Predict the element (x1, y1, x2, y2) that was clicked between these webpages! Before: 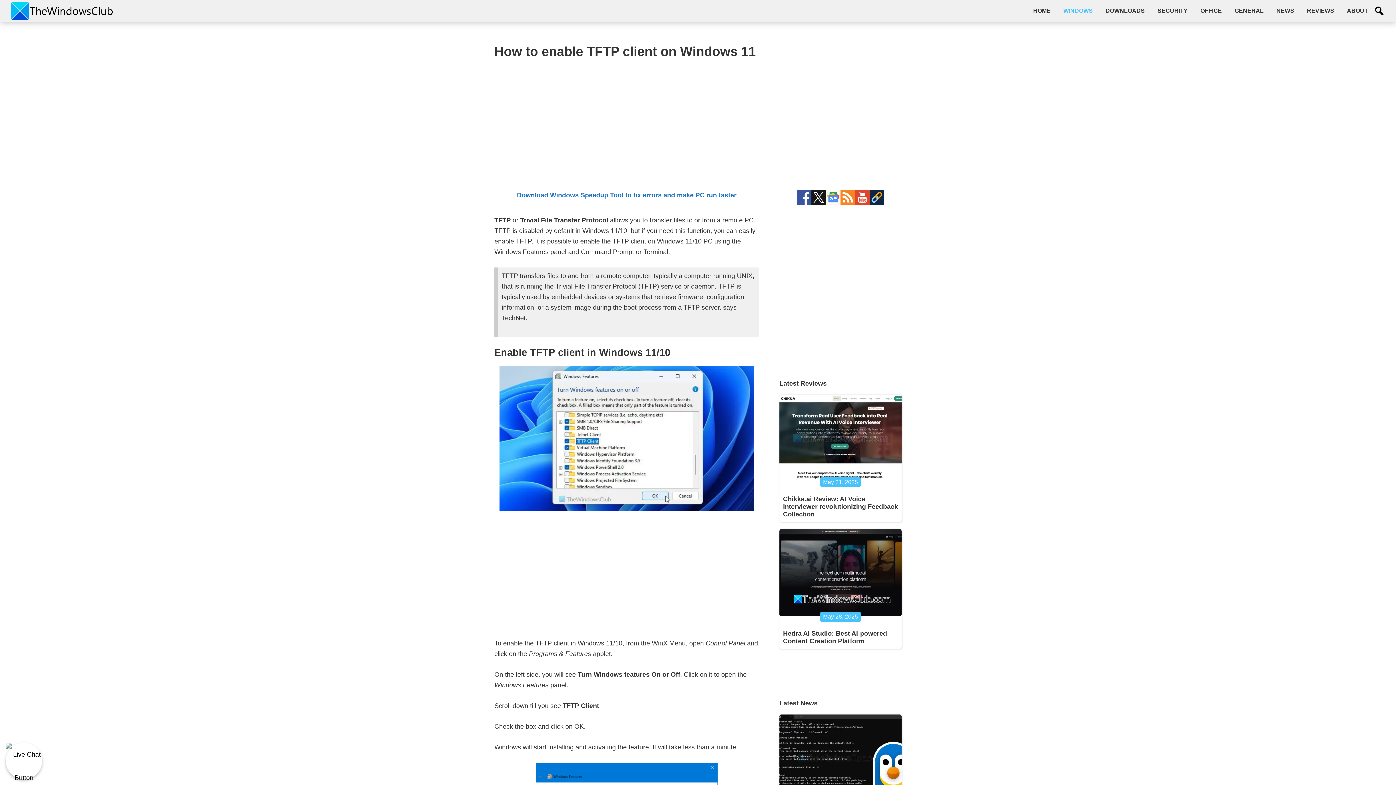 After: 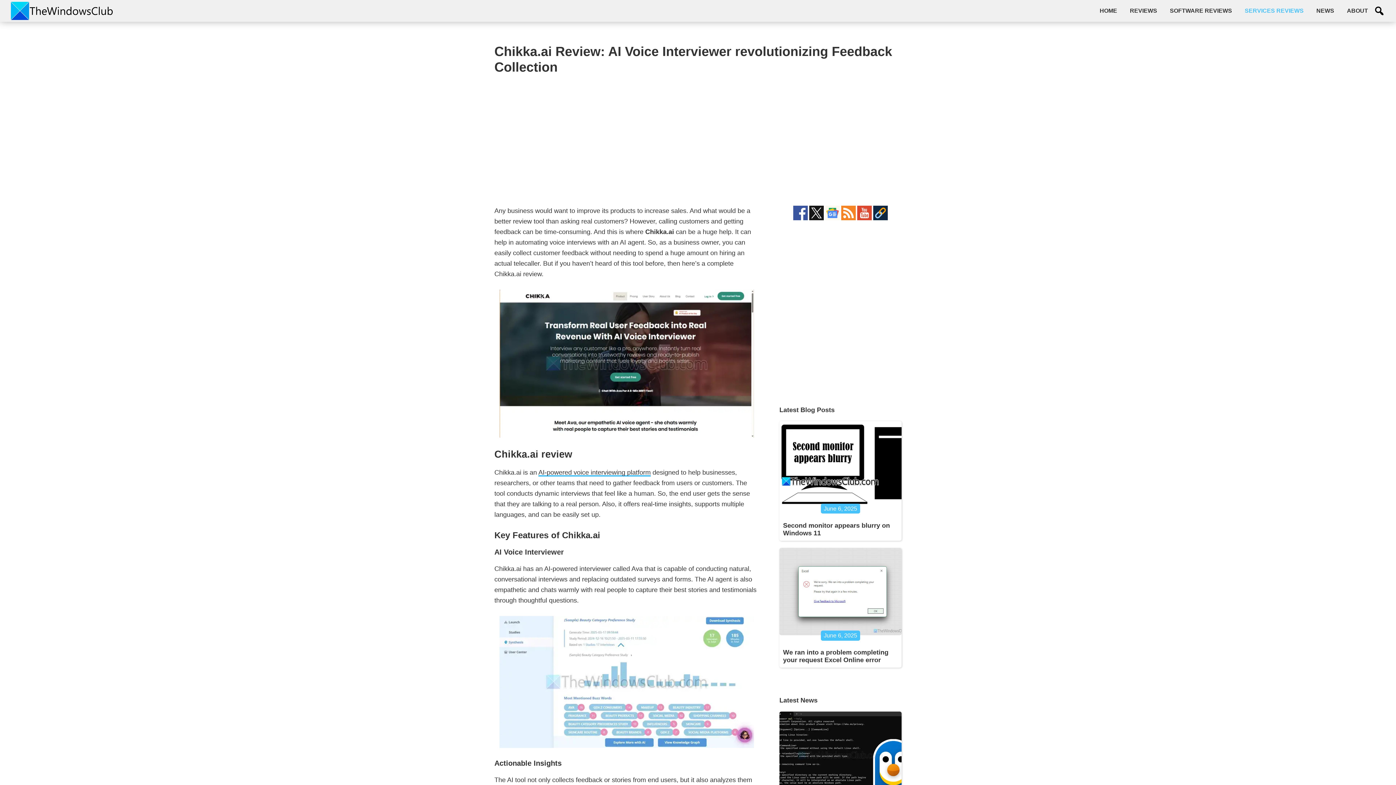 Action: bbox: (779, 394, 901, 482)